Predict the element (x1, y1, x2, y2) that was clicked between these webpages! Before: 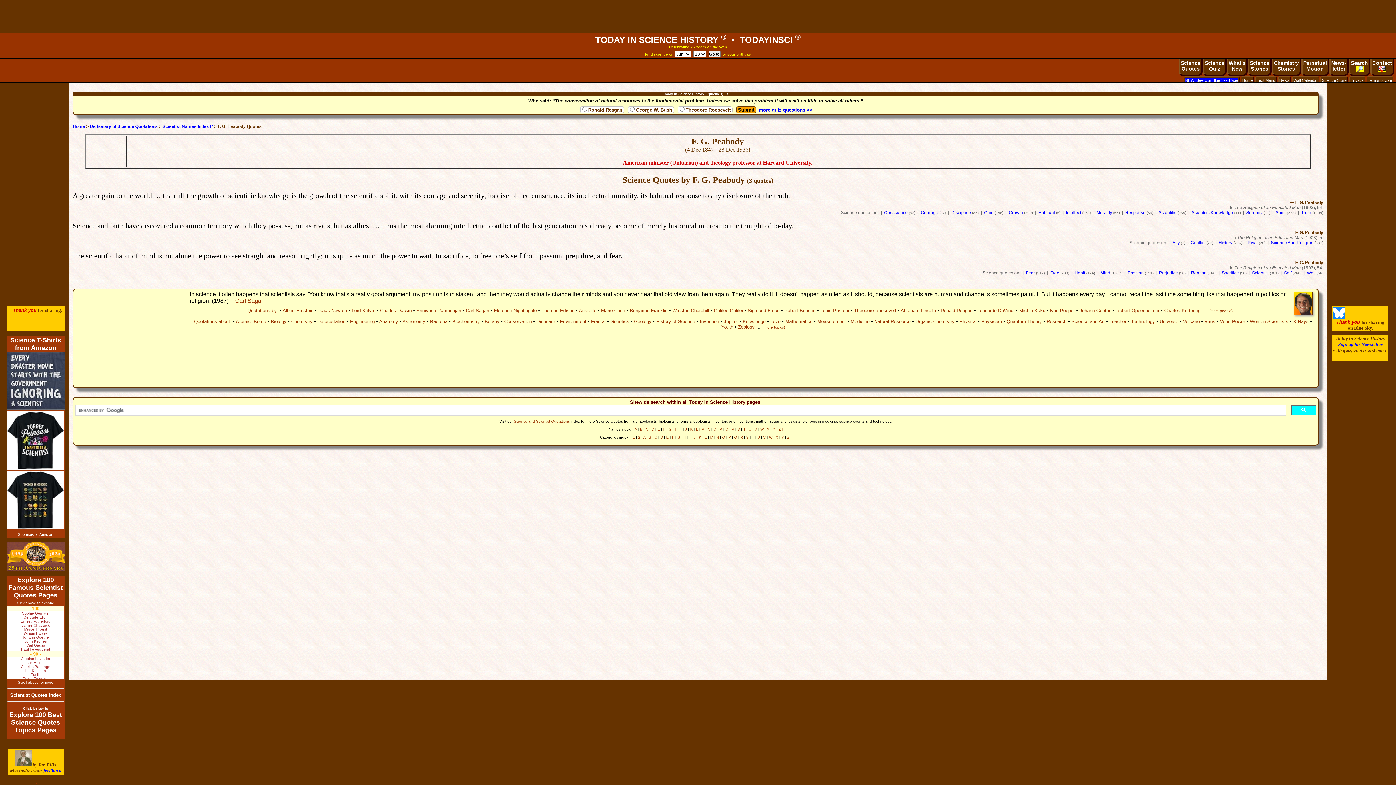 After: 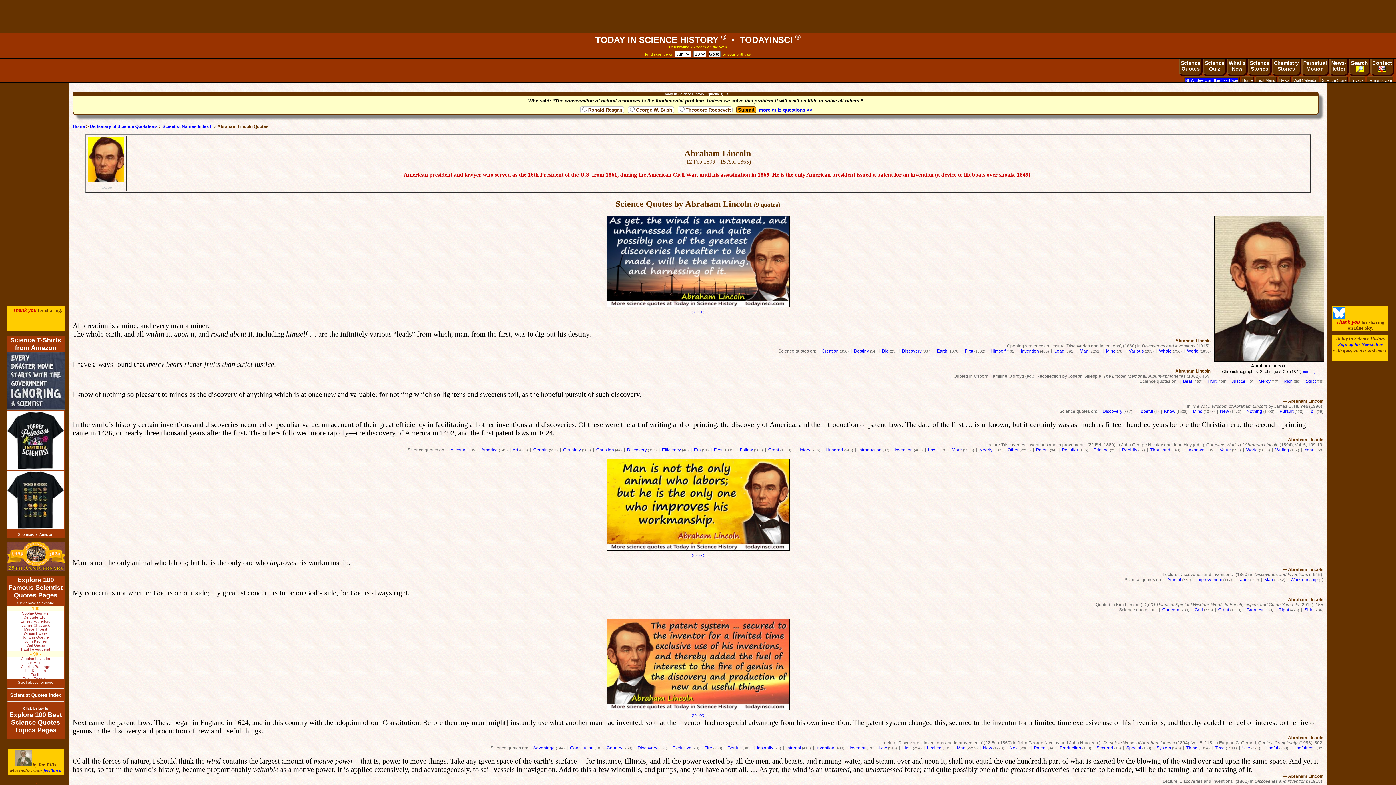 Action: bbox: (900, 308, 936, 313) label: Abraham Lincoln